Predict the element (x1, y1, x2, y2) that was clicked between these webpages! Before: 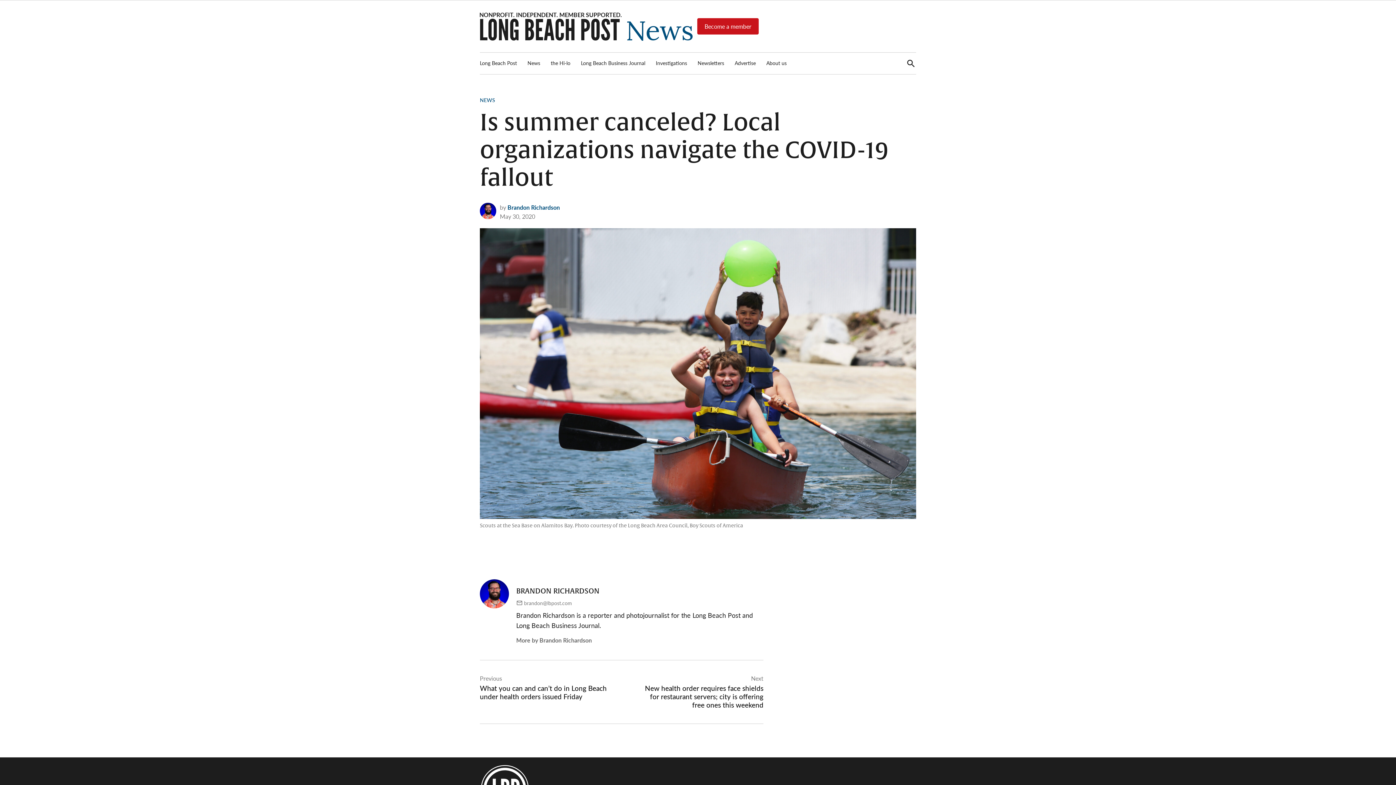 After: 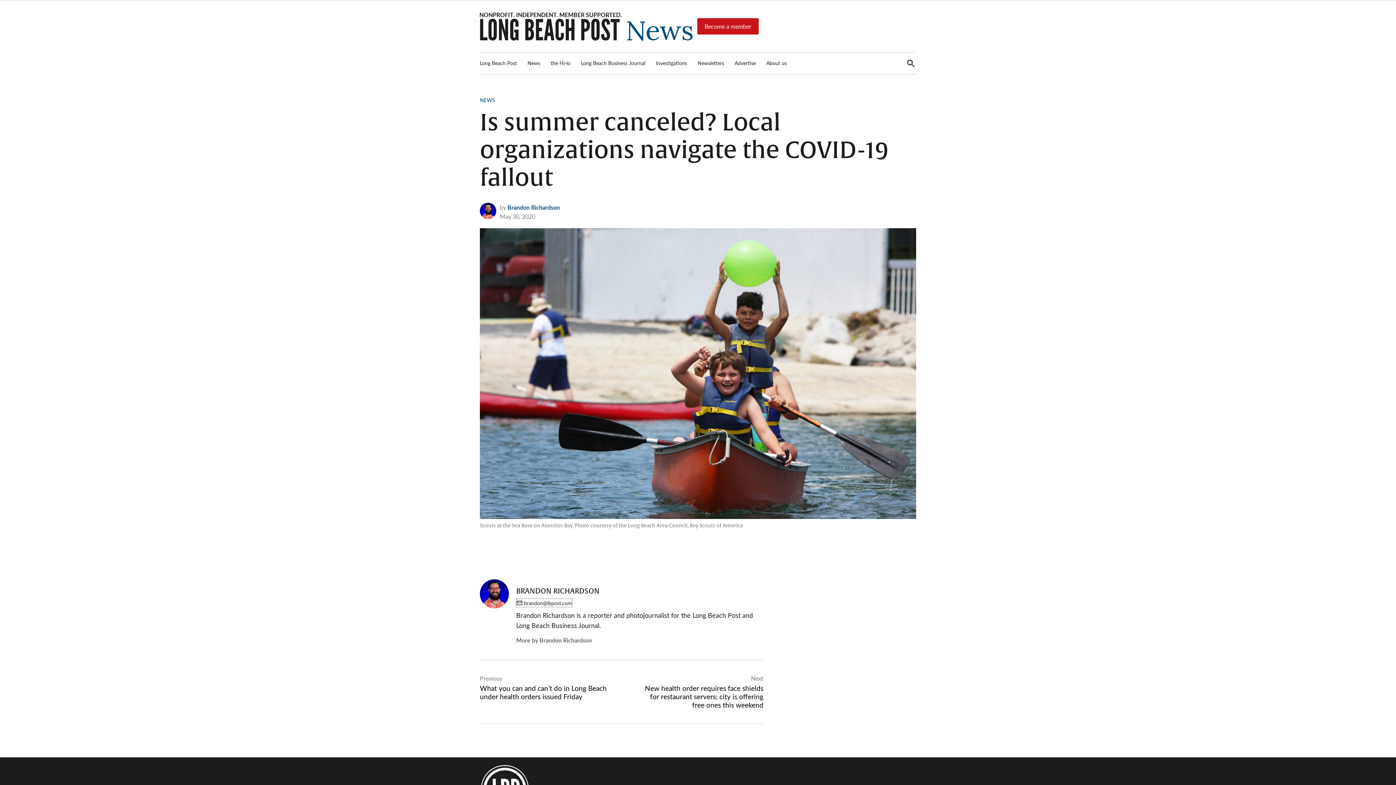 Action: label: brandon@lbpost.com bbox: (516, 599, 572, 607)